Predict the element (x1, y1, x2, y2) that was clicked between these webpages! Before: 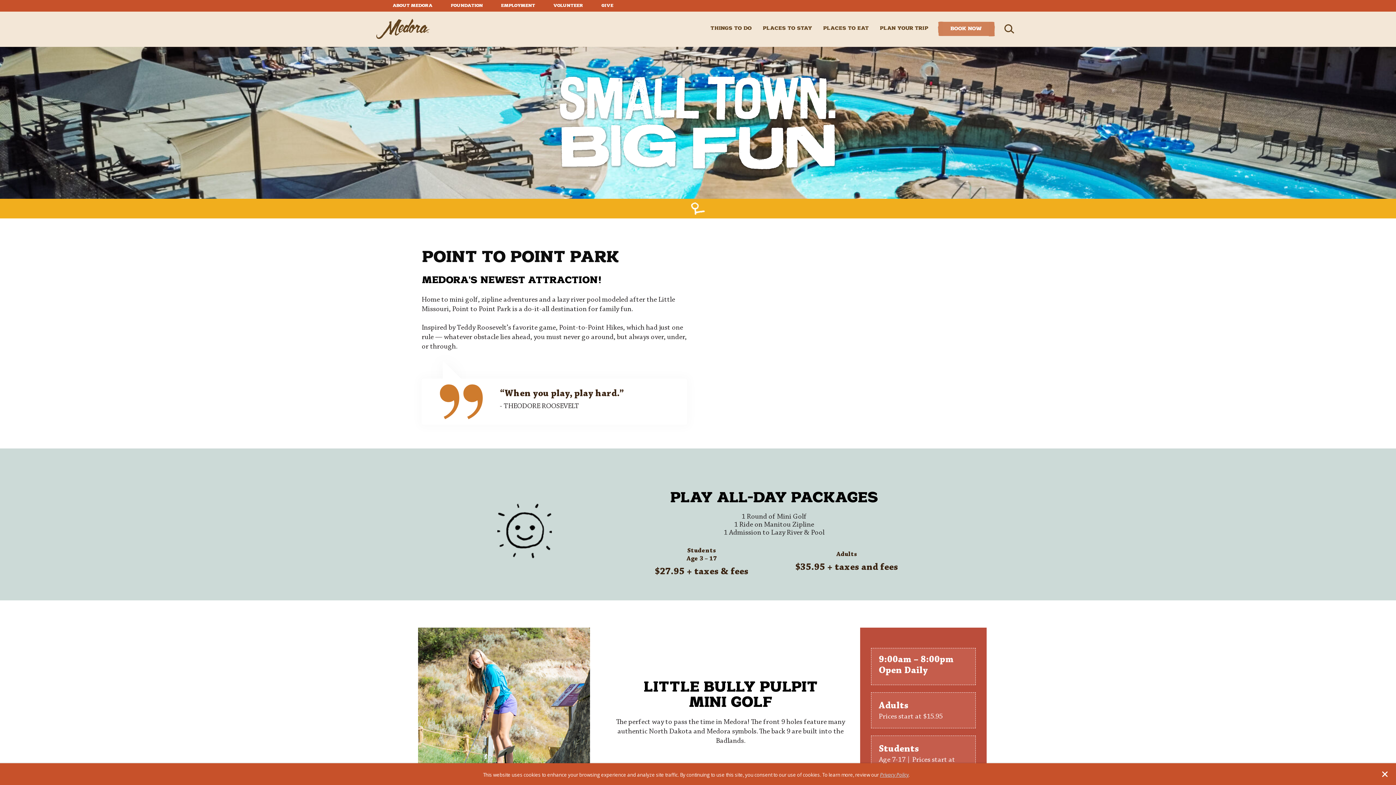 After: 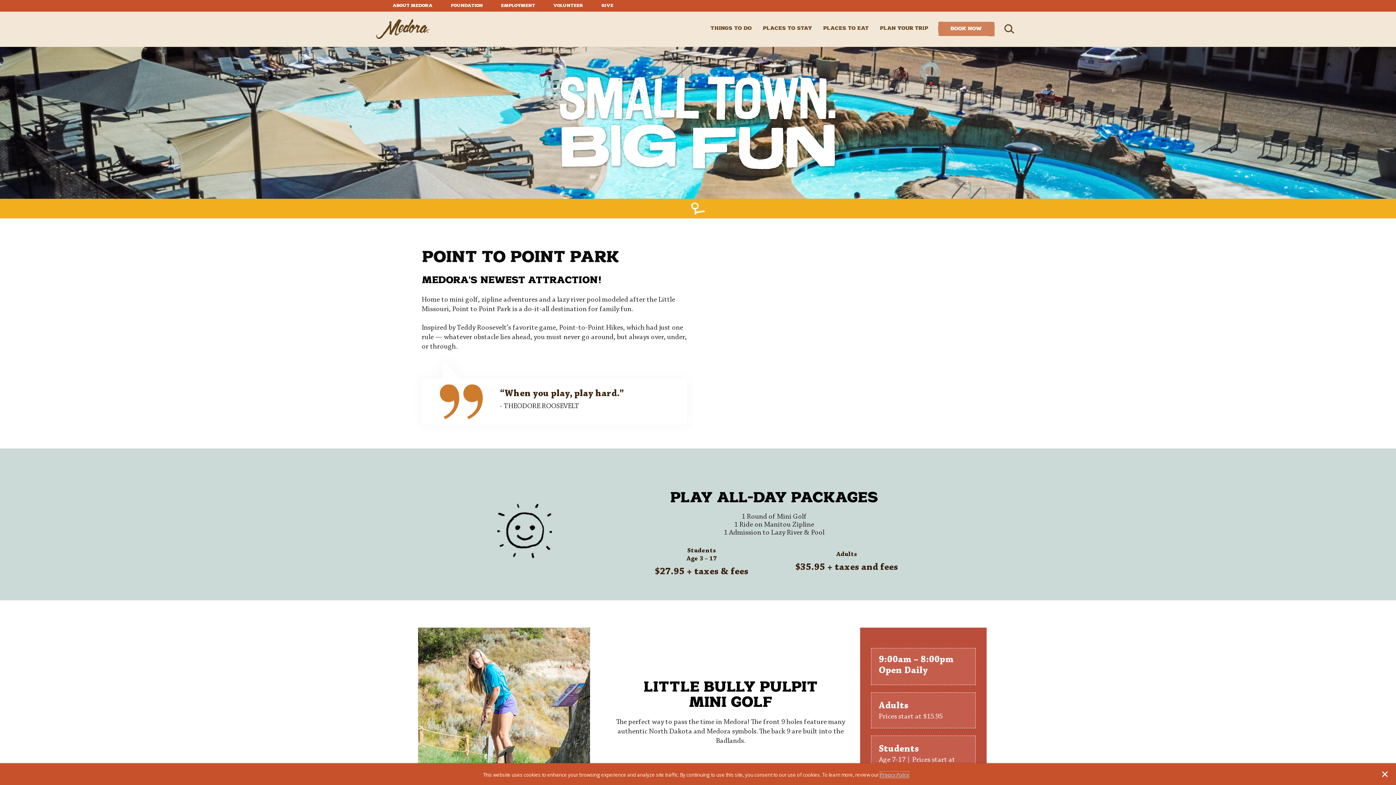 Action: label: Privacy Policy bbox: (880, 771, 908, 778)